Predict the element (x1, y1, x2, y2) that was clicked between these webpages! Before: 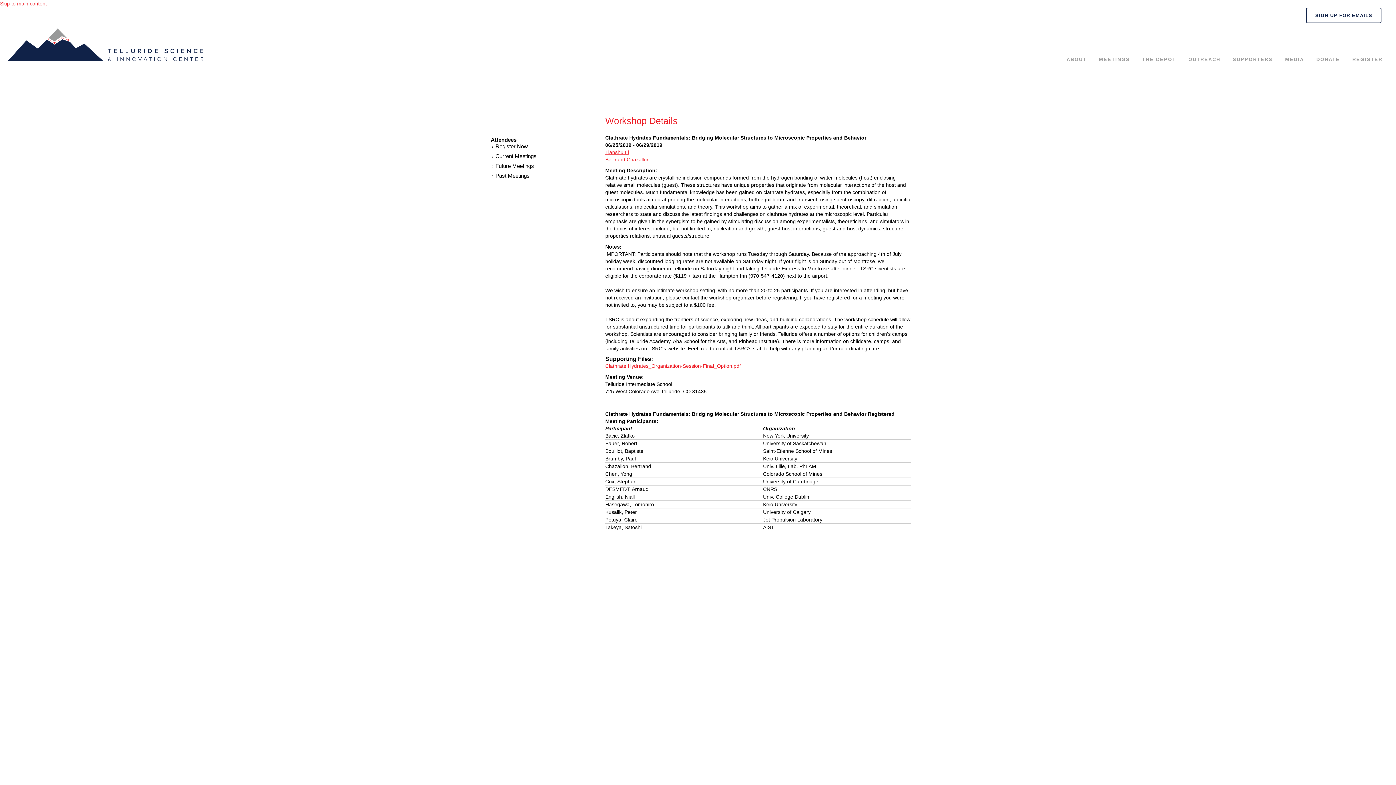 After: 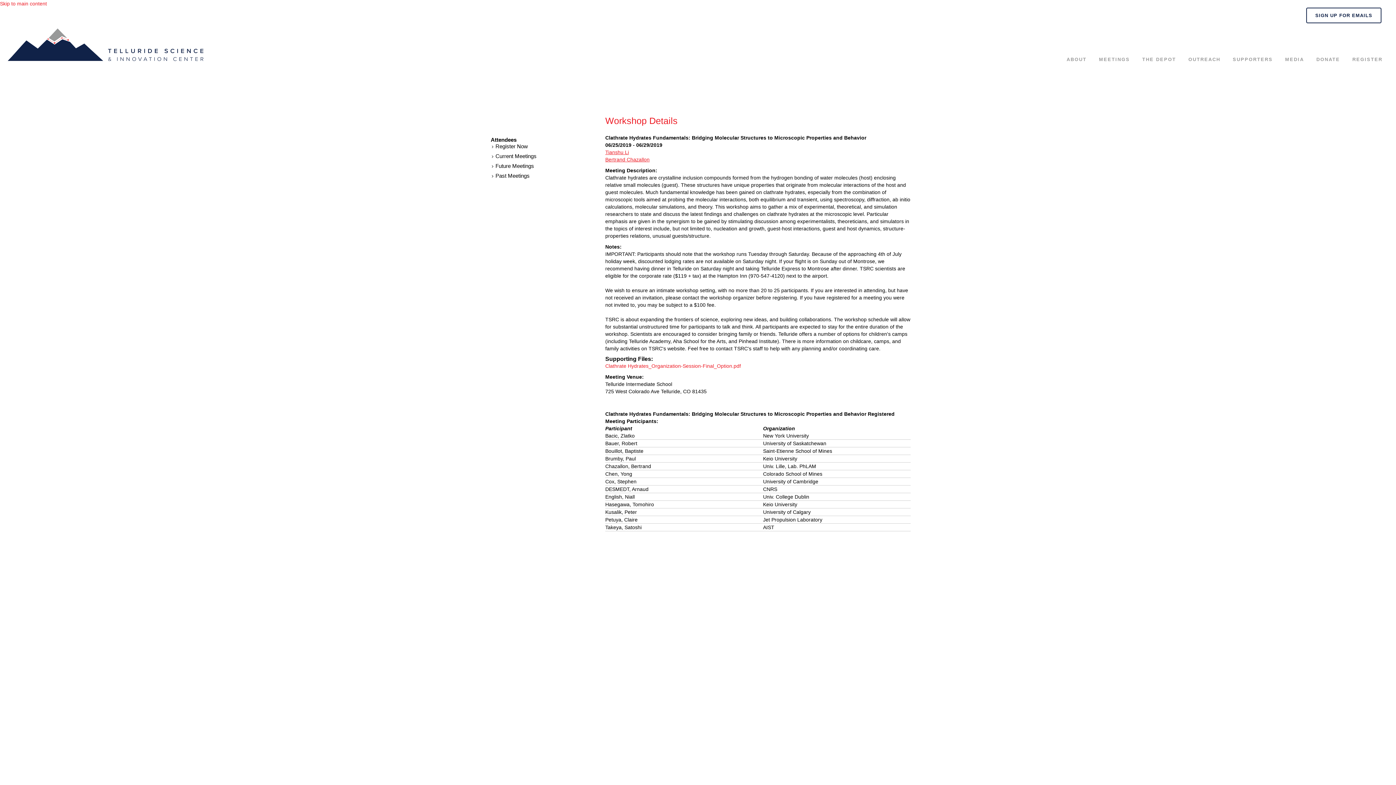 Action: bbox: (490, 134, 516, 143) label: Attendees